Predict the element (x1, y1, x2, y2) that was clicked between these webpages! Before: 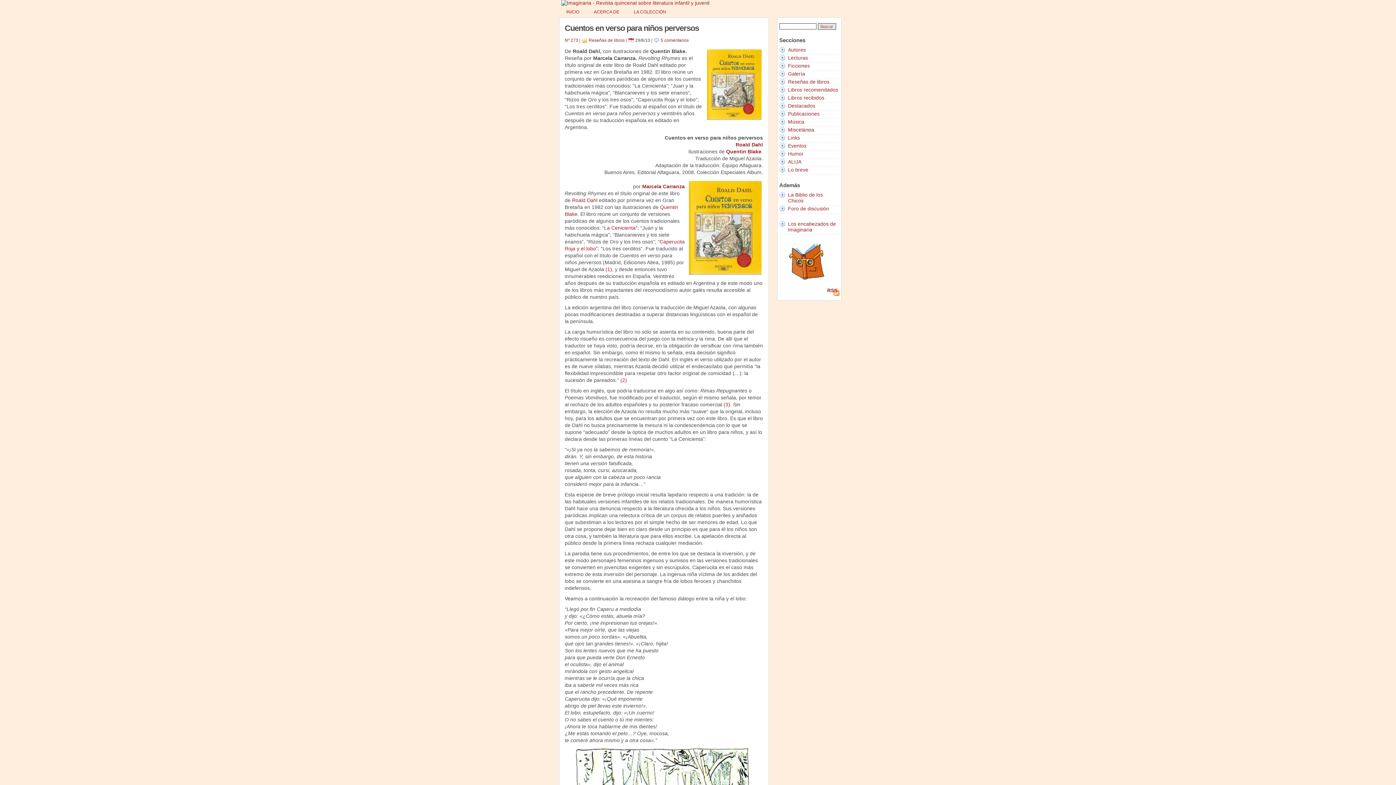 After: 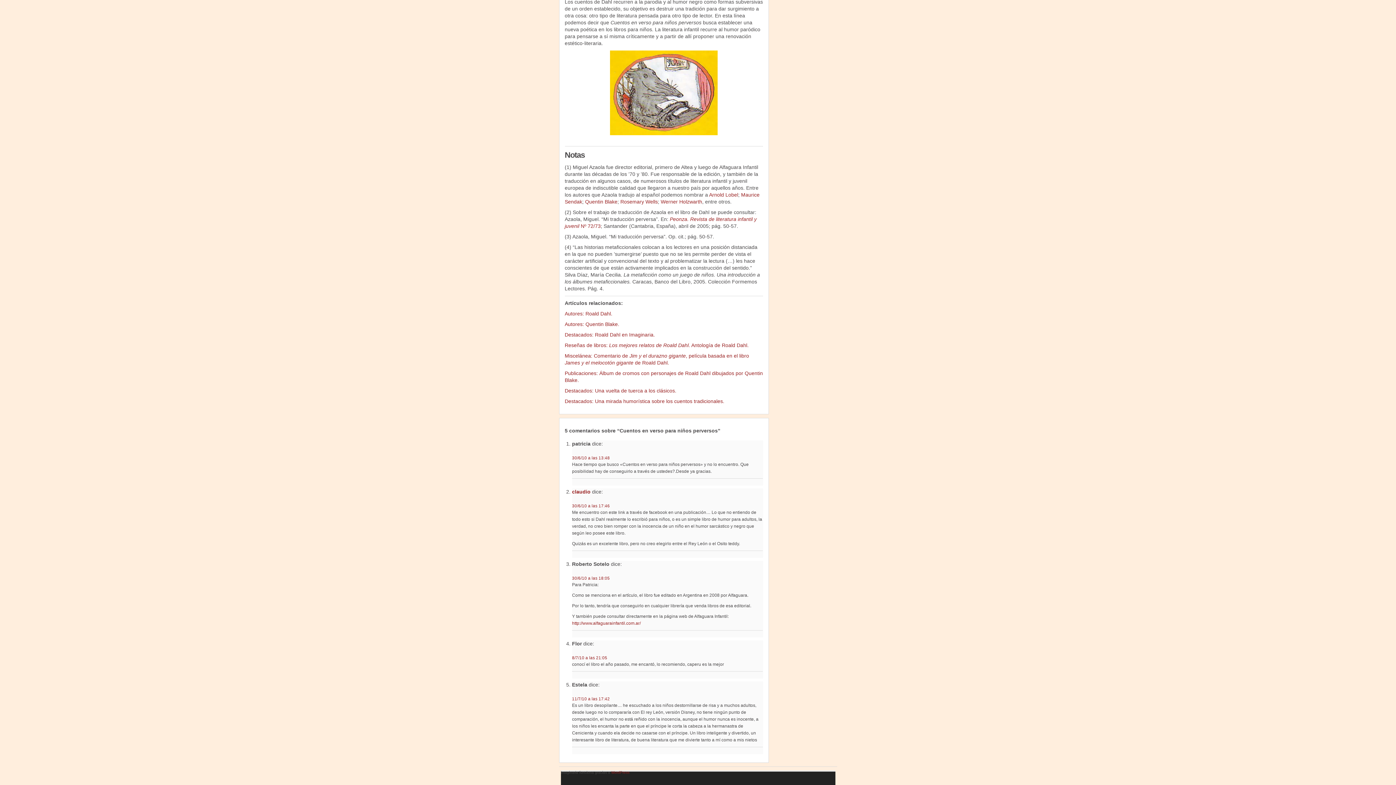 Action: bbox: (605, 266, 612, 272) label: (1)